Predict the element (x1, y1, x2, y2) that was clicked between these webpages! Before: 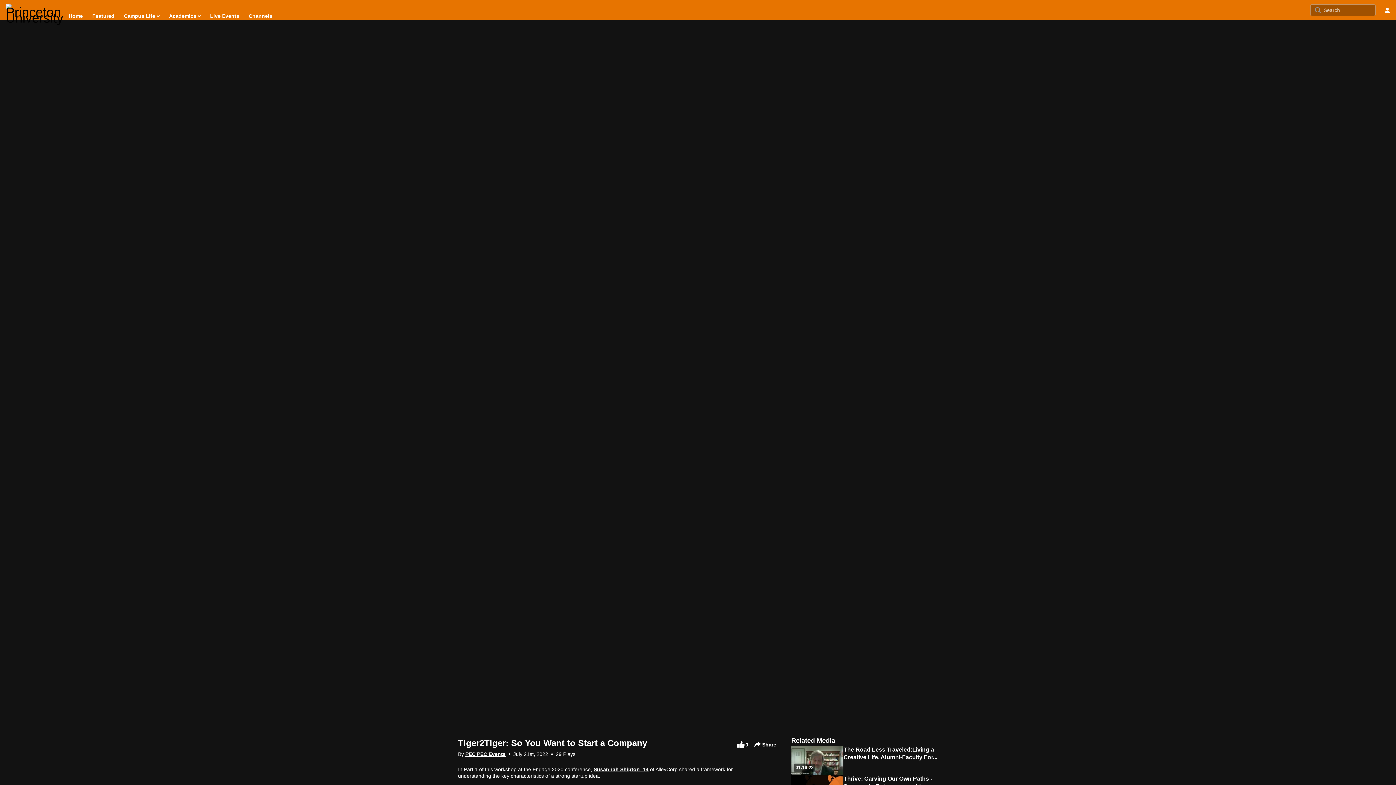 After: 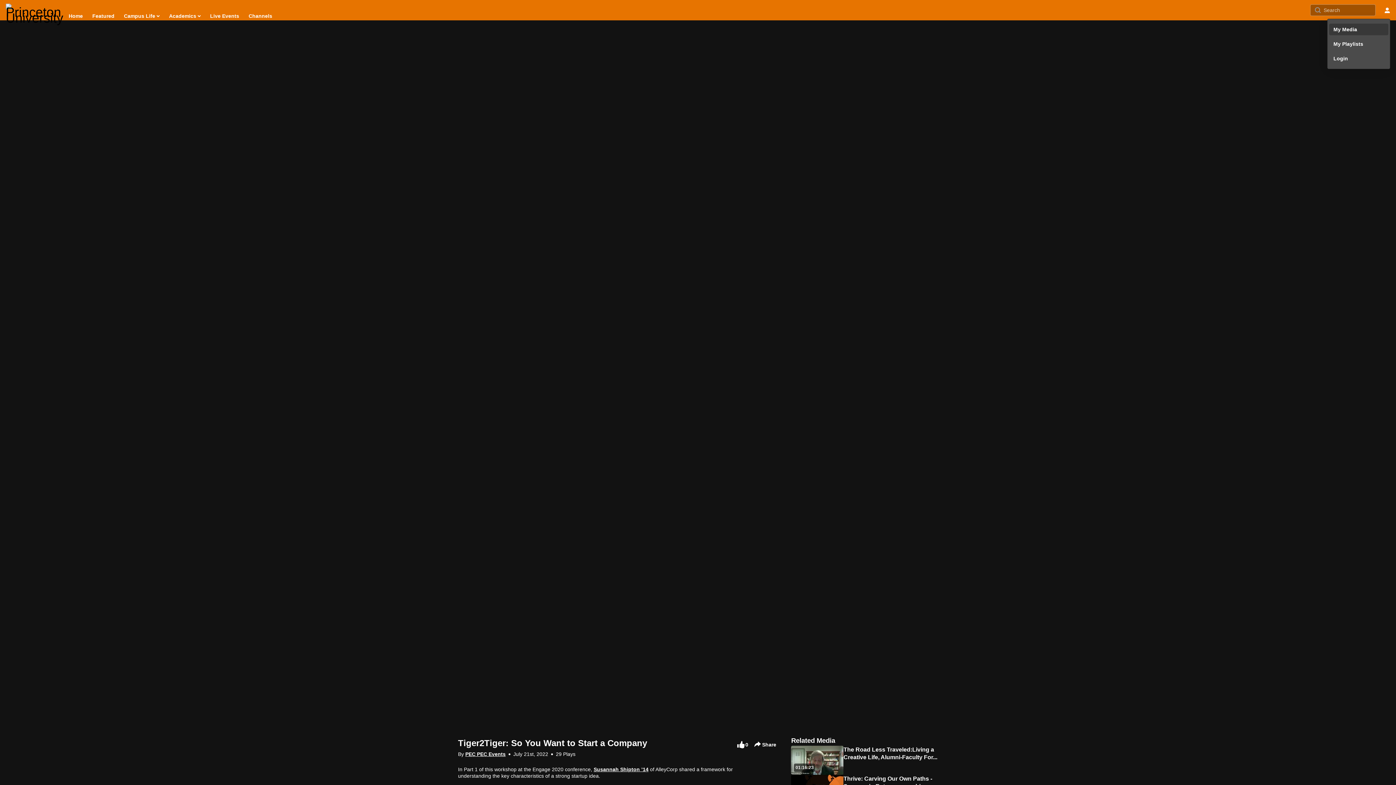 Action: label: user menu bbox: (1381, 4, 1393, 16)